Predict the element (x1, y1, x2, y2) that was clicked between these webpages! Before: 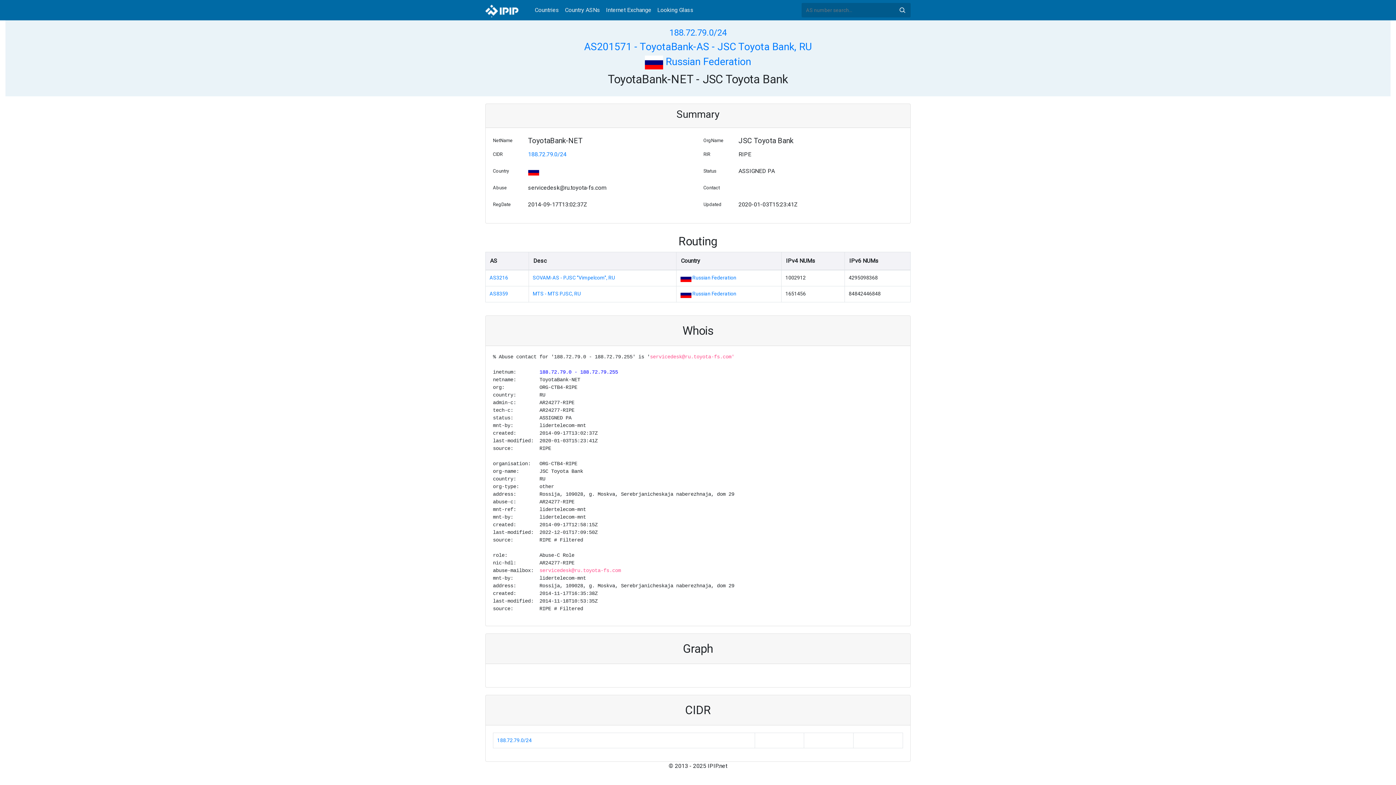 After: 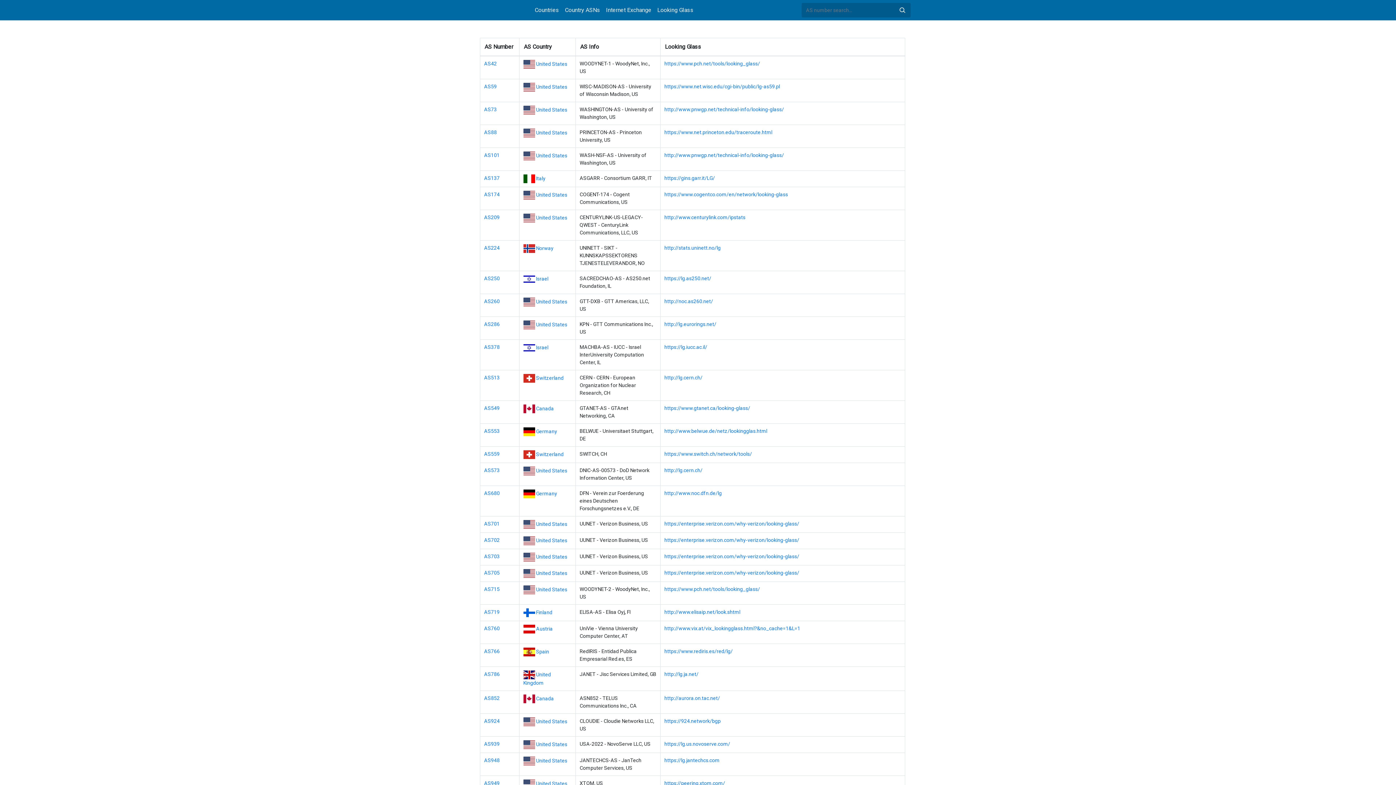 Action: label: Looking Glass bbox: (654, 2, 696, 17)